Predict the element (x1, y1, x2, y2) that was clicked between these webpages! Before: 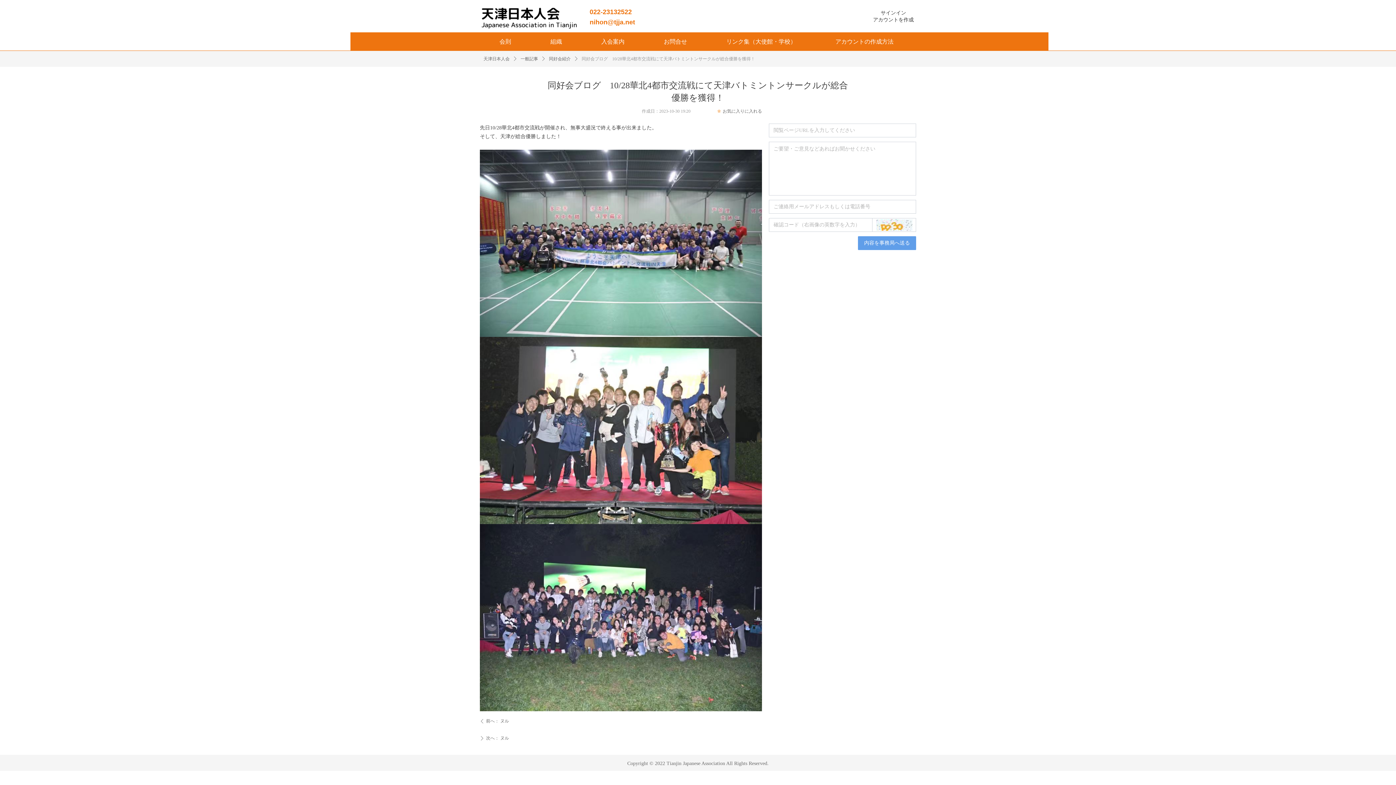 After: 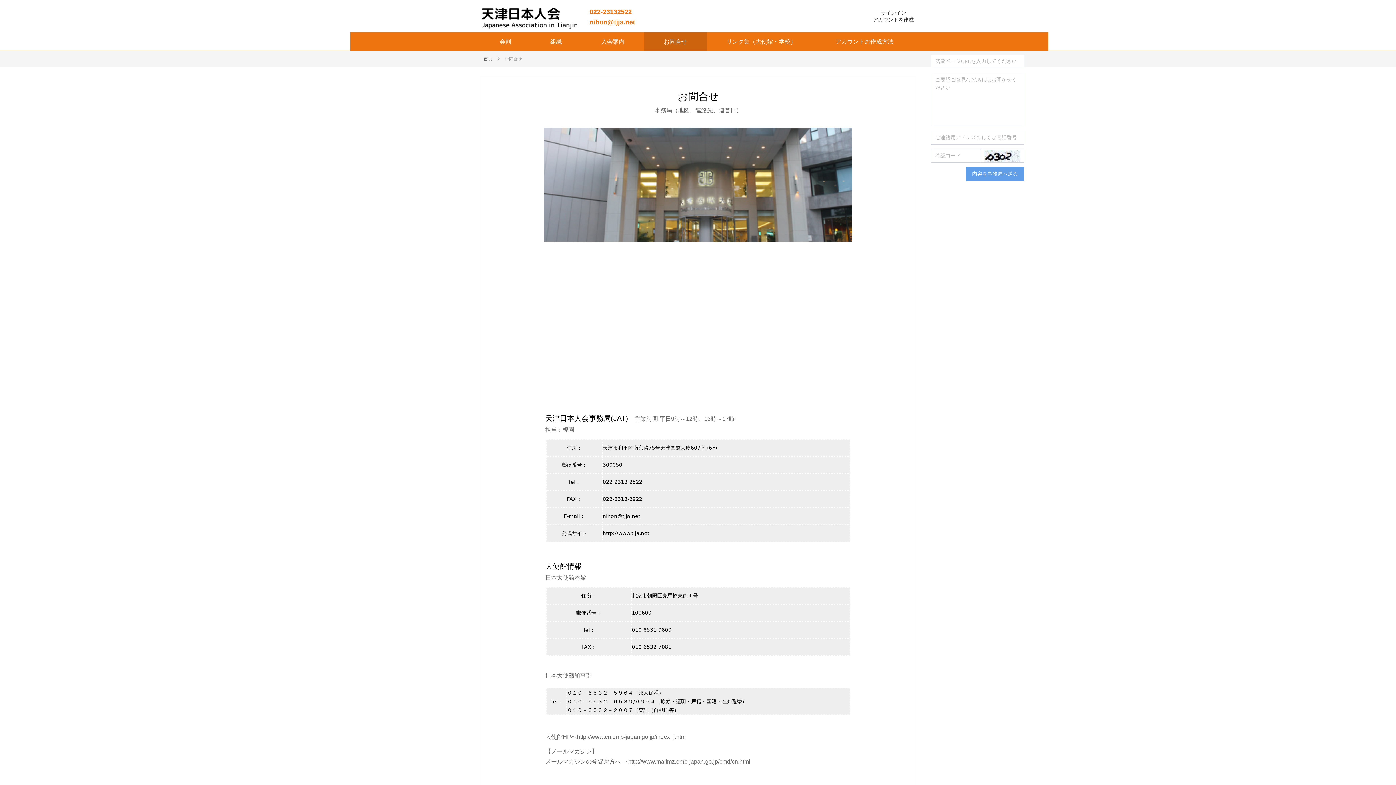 Action: label: お問合せ bbox: (664, 32, 687, 50)